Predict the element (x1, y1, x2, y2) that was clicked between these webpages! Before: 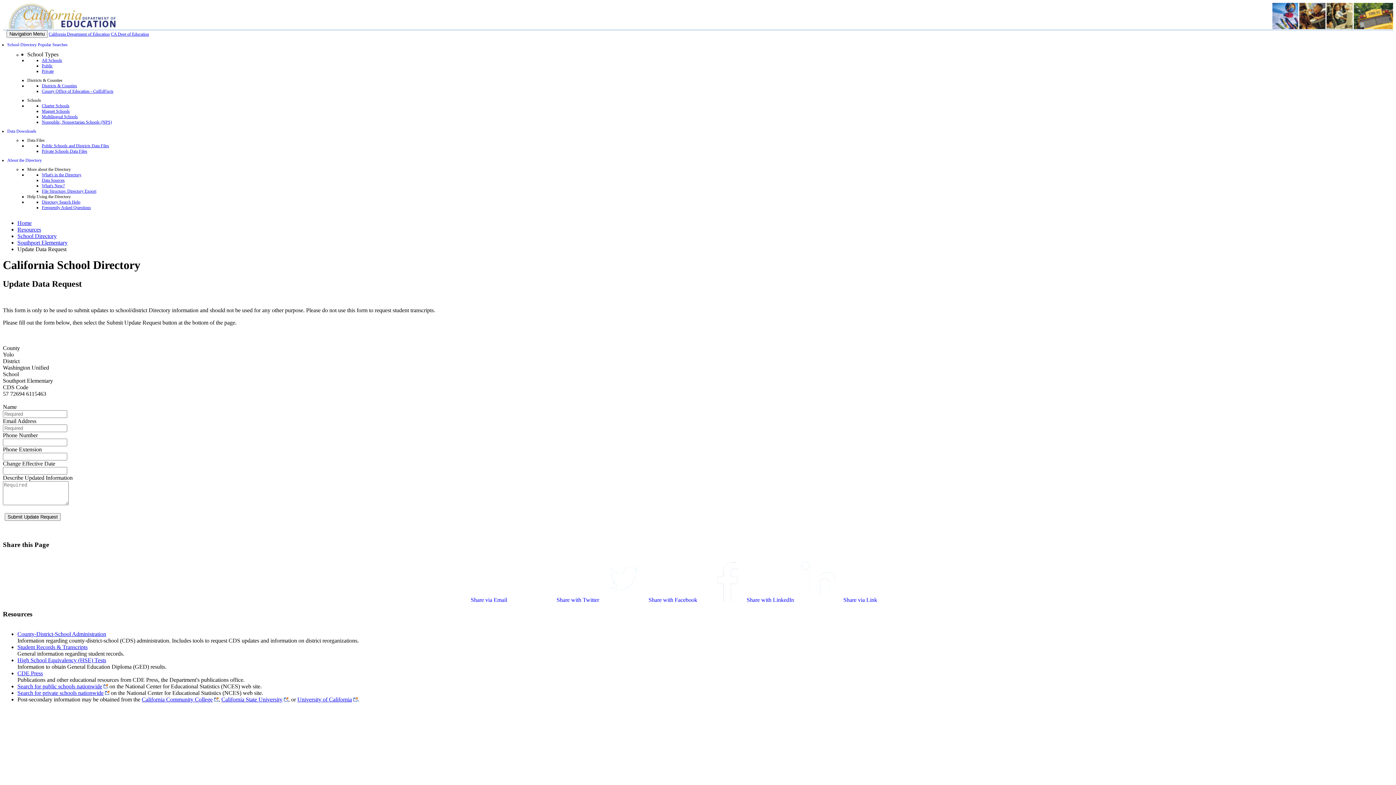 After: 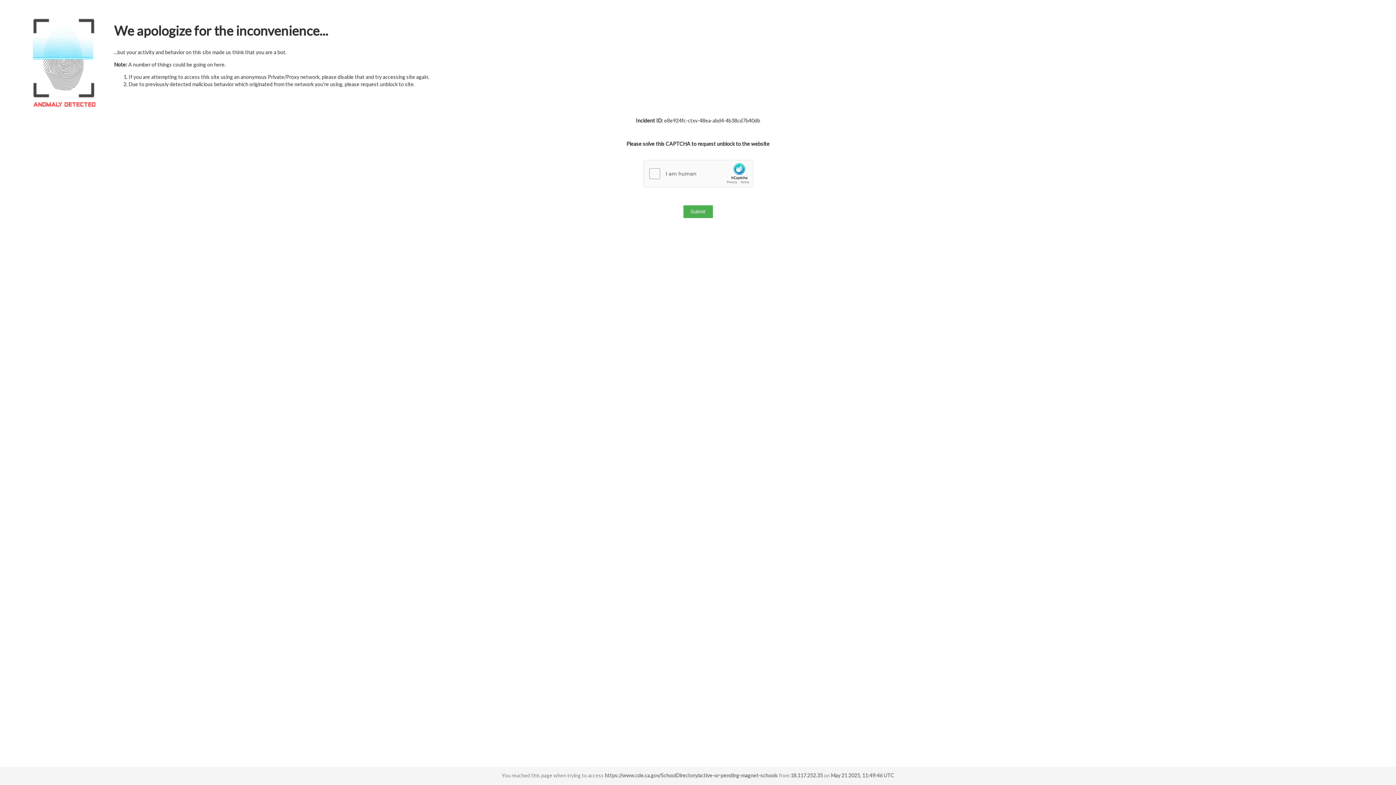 Action: label: Magnet Schools bbox: (41, 108, 69, 113)